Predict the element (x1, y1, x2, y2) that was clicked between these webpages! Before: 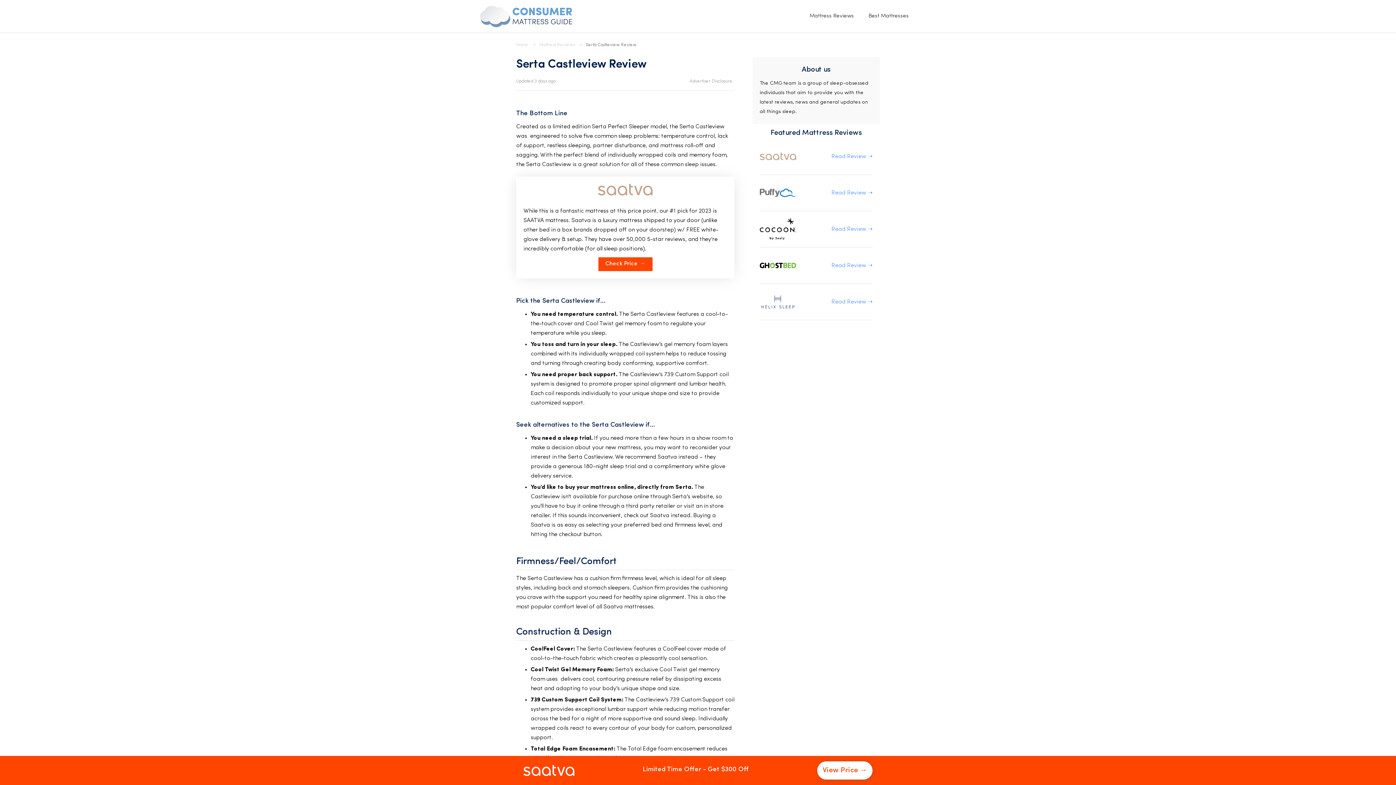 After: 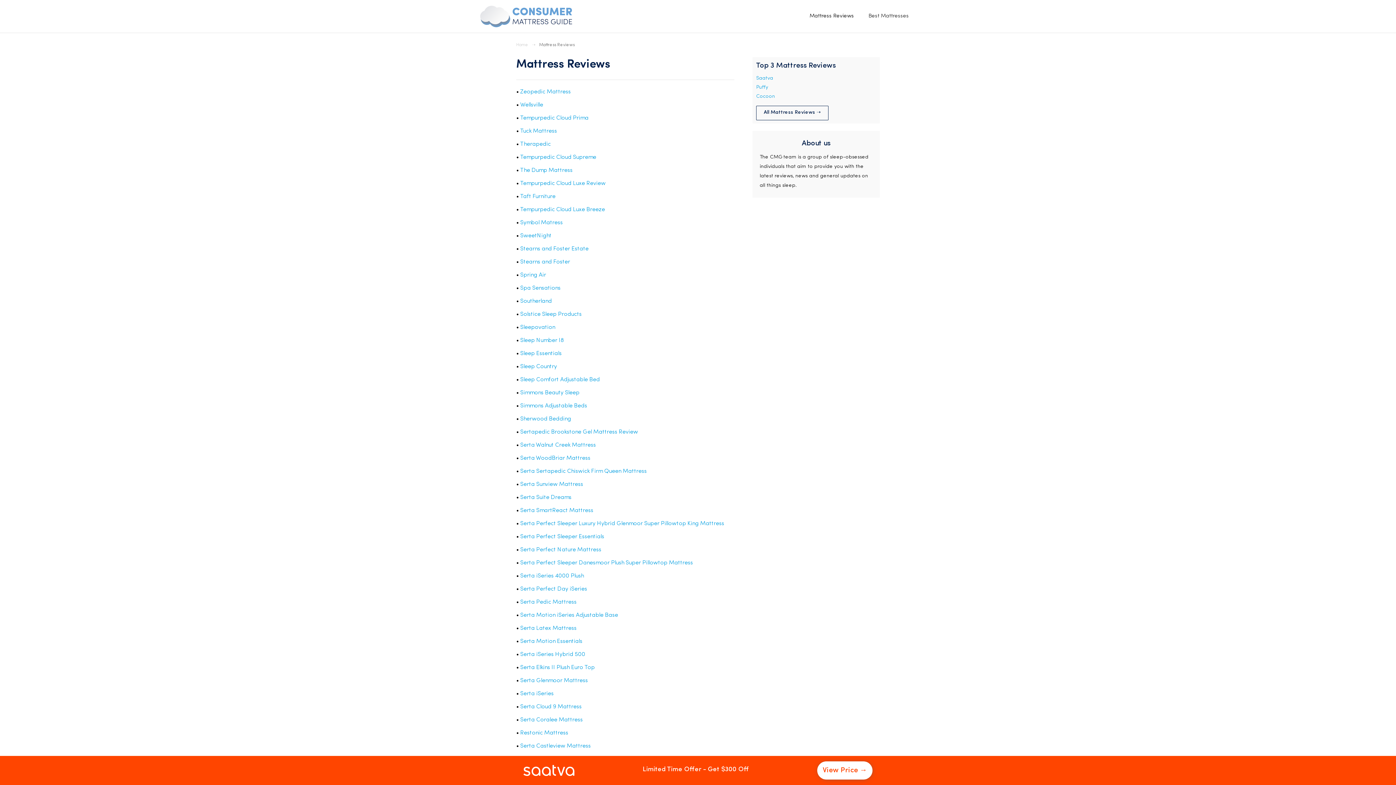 Action: bbox: (802, 4, 861, 28) label: Mattress Reviews